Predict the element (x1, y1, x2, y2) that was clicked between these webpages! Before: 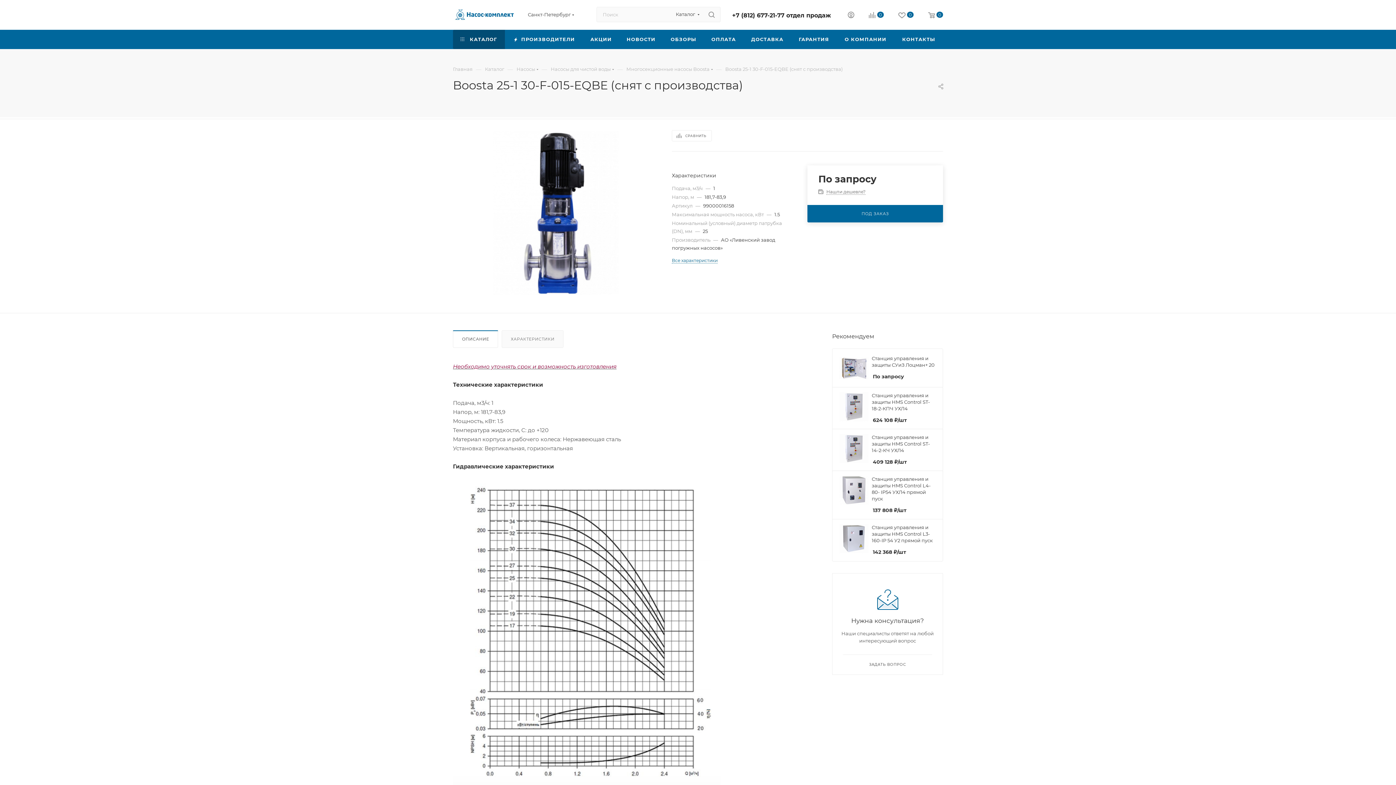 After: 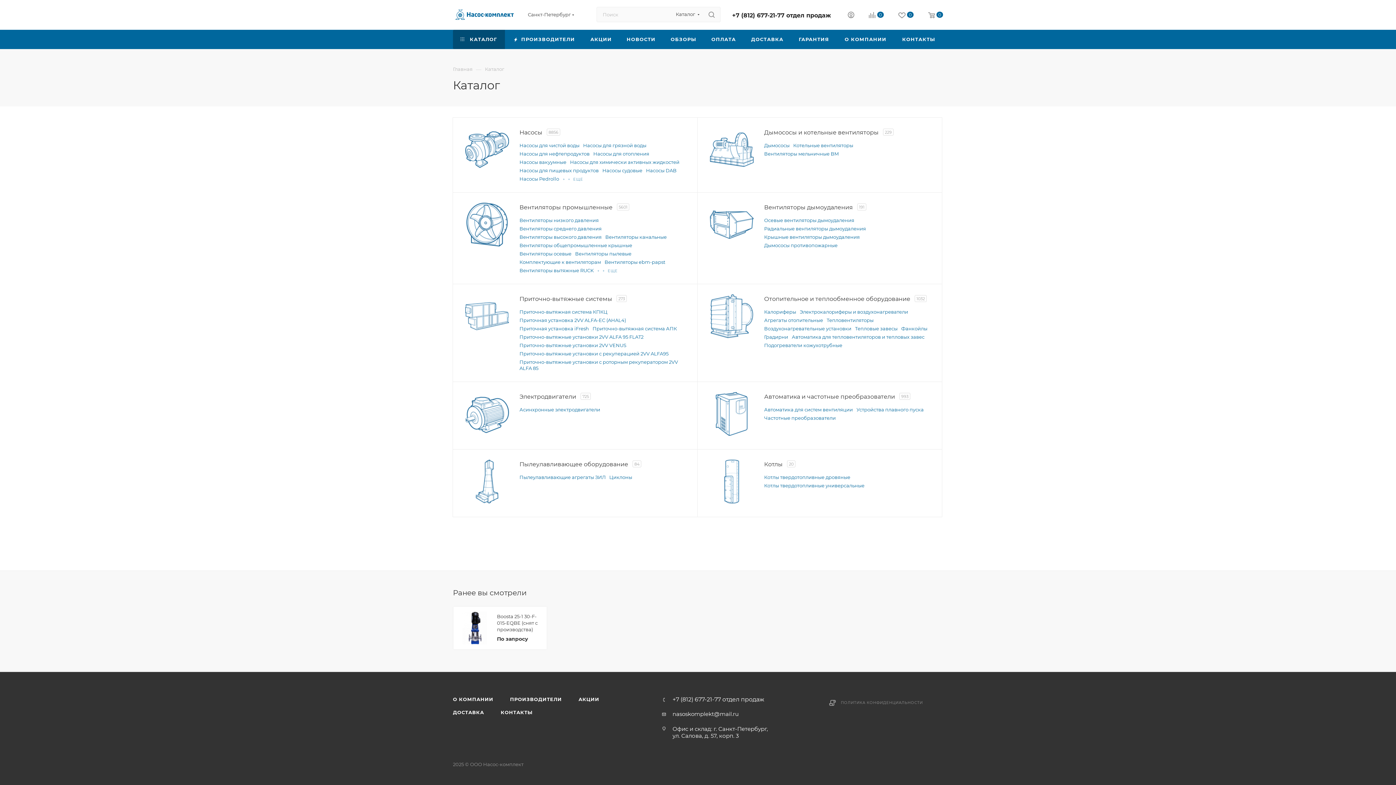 Action: bbox: (453, 29, 505, 49) label:  КАТАЛОГ